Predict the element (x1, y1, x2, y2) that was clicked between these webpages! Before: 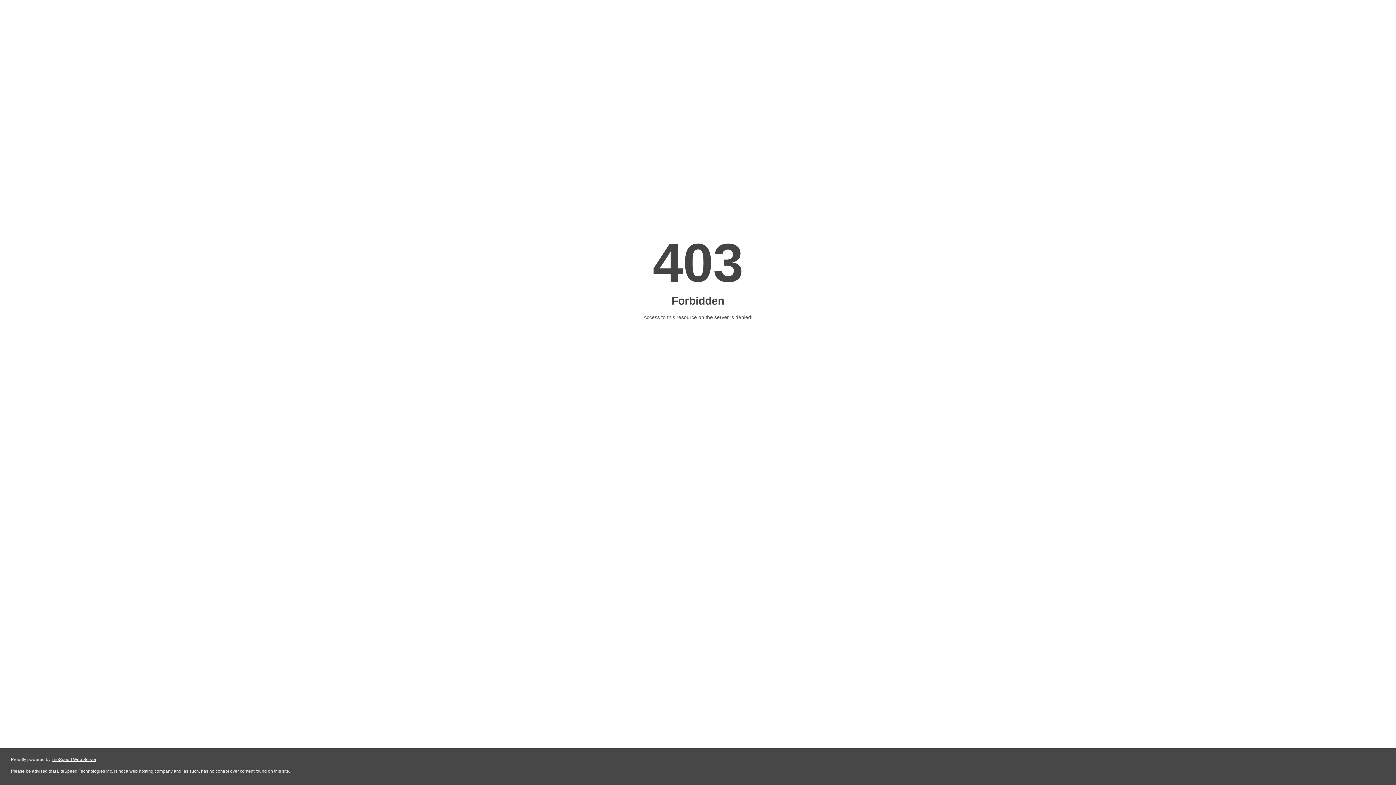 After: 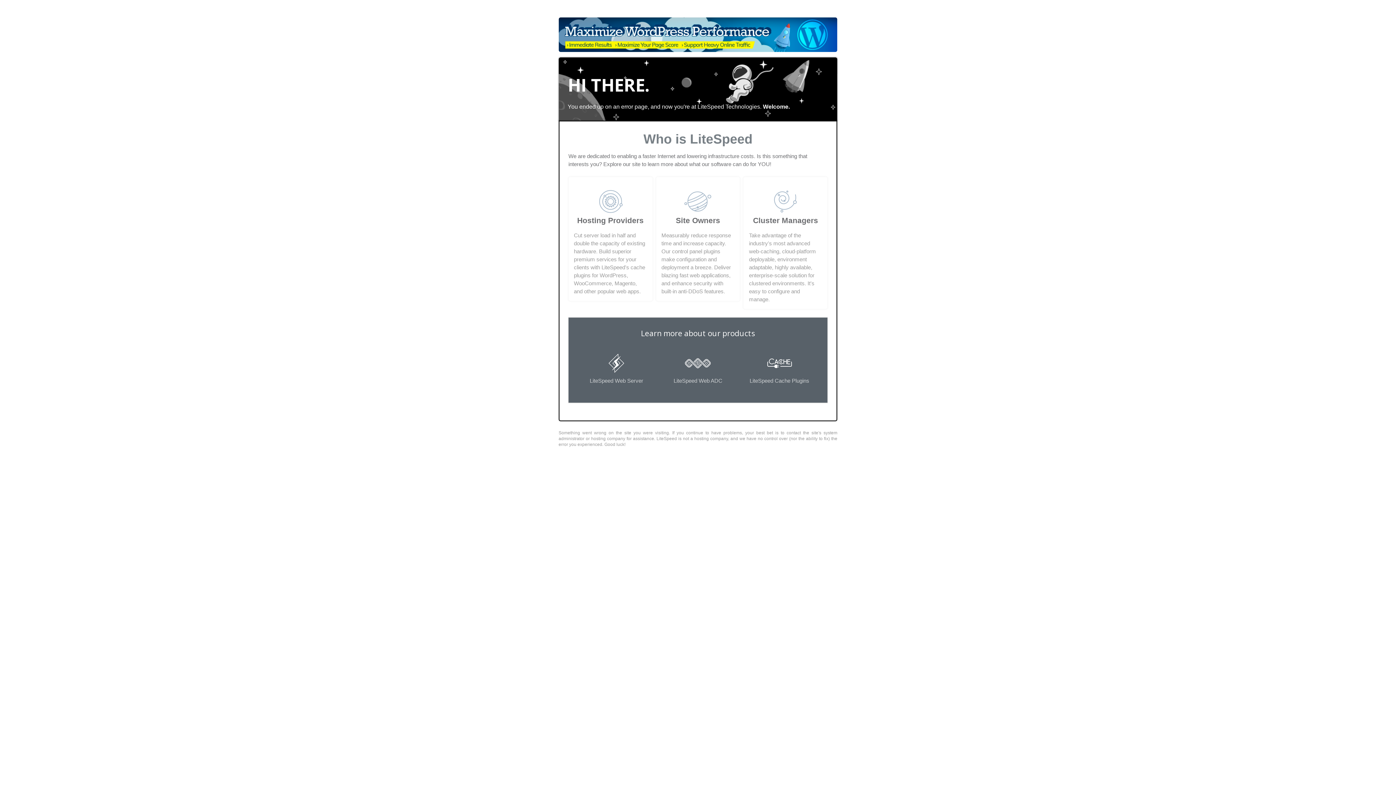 Action: label: LiteSpeed Web Server bbox: (51, 757, 96, 762)